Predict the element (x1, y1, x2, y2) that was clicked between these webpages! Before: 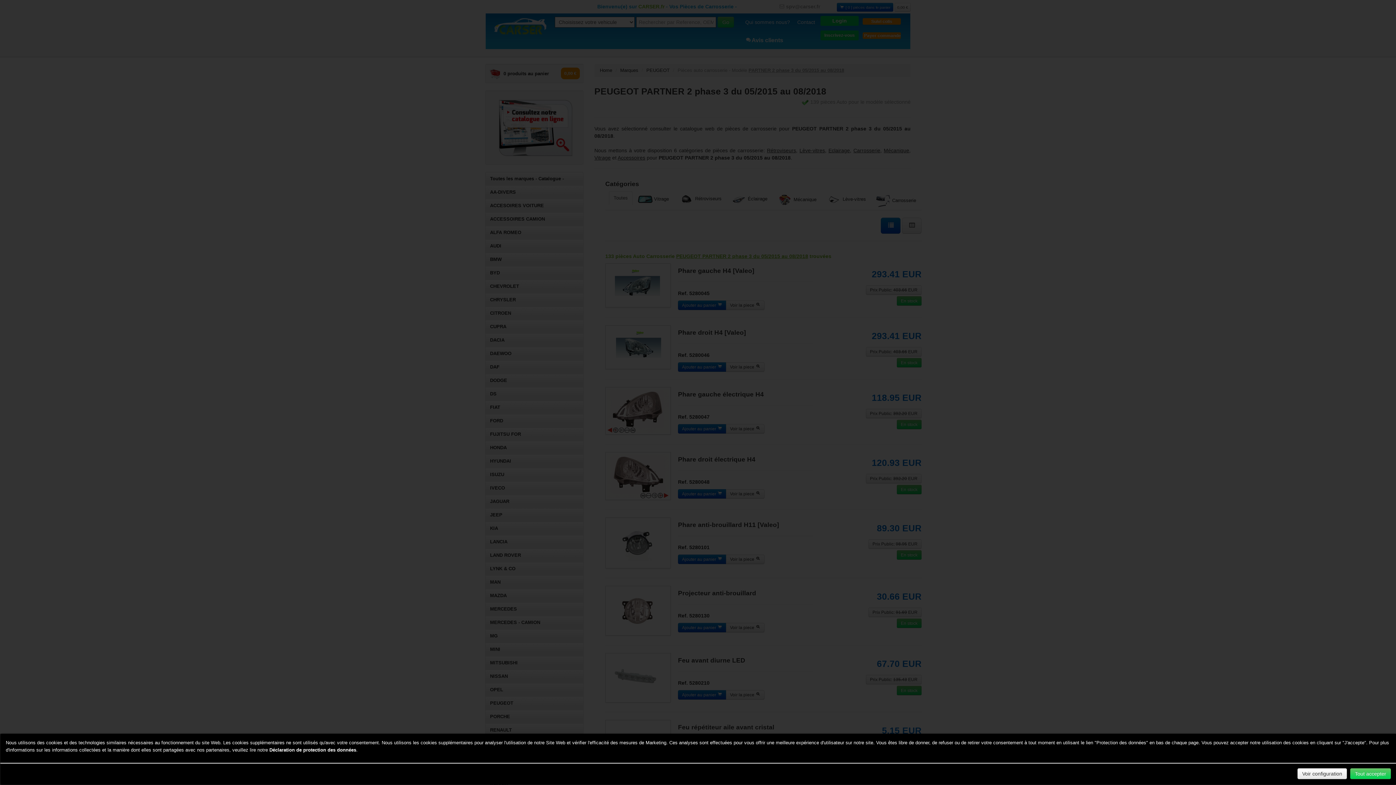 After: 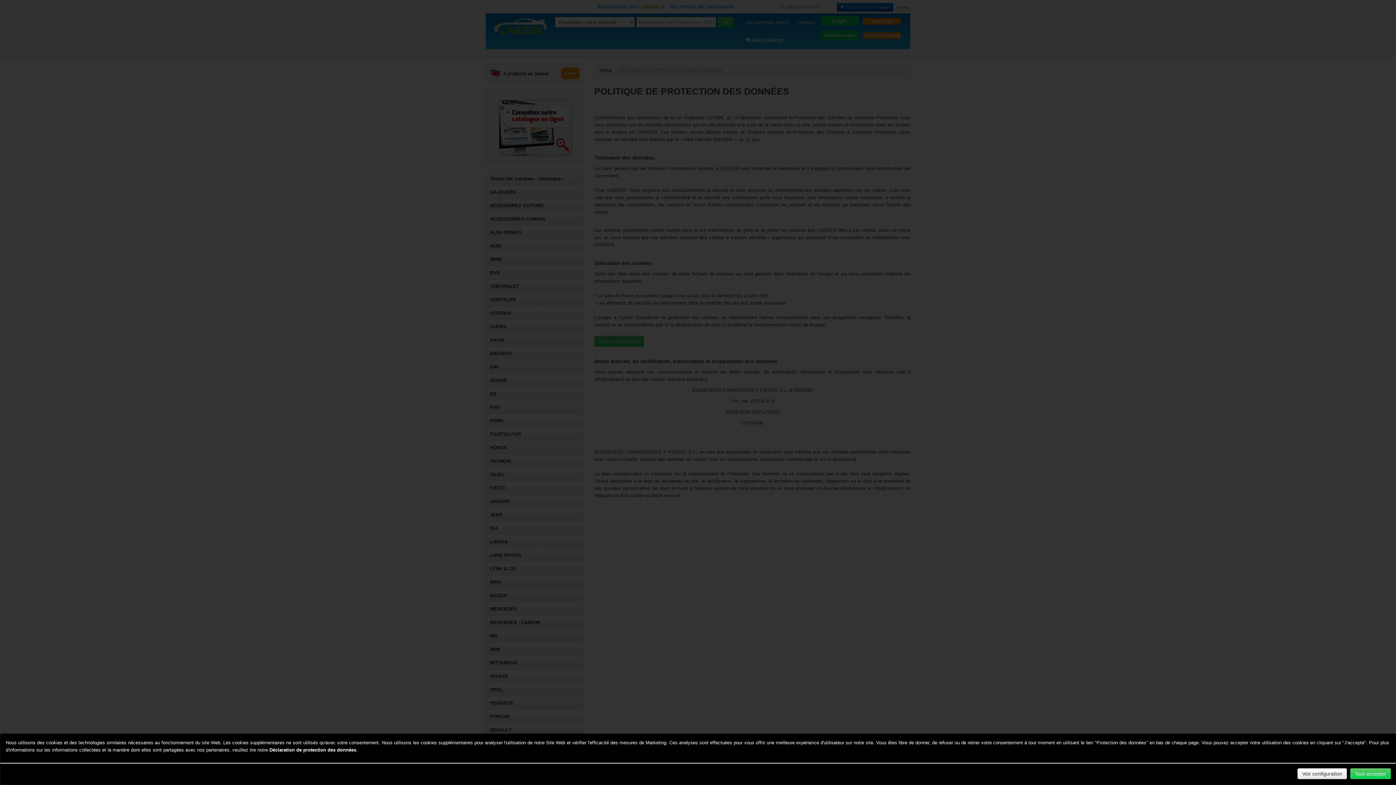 Action: label: Déclaration de protection des données bbox: (269, 747, 356, 753)